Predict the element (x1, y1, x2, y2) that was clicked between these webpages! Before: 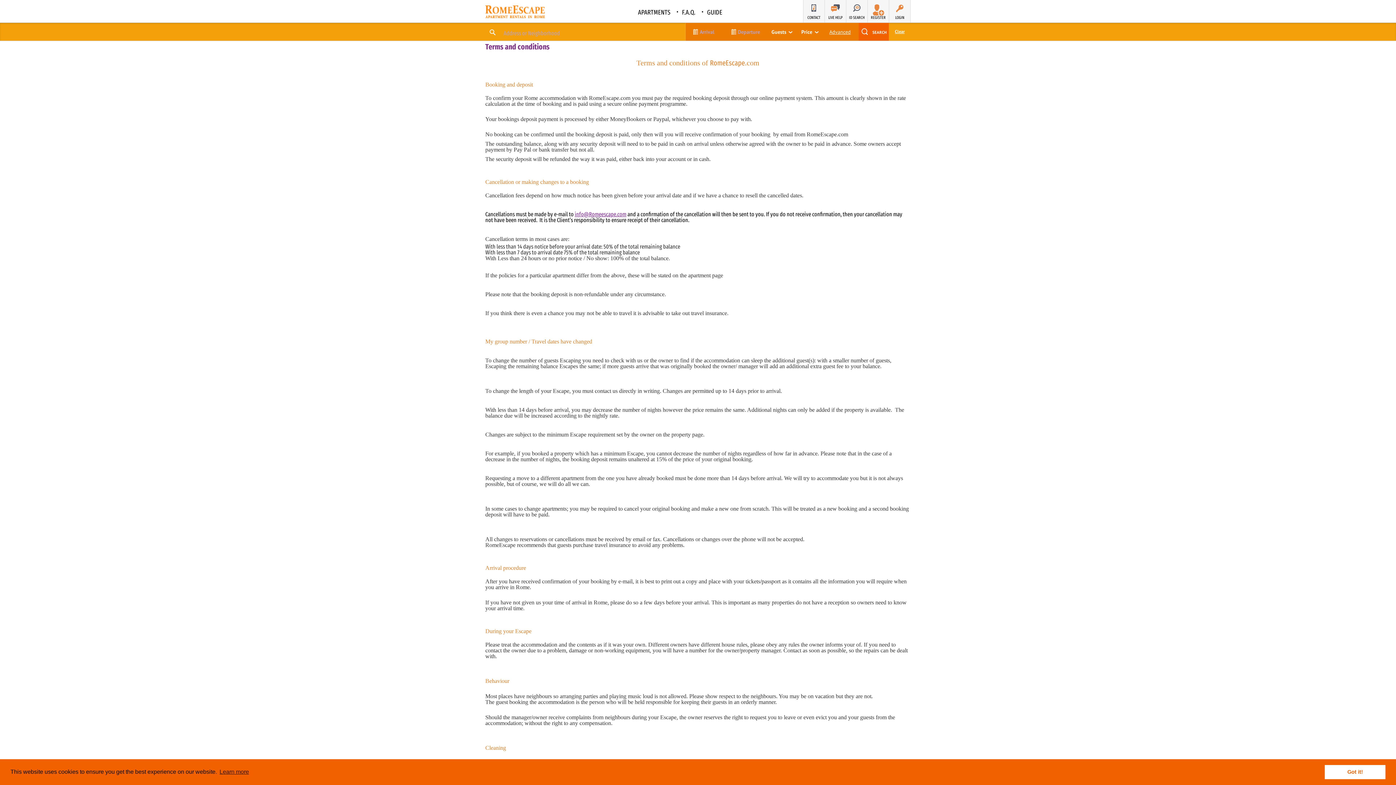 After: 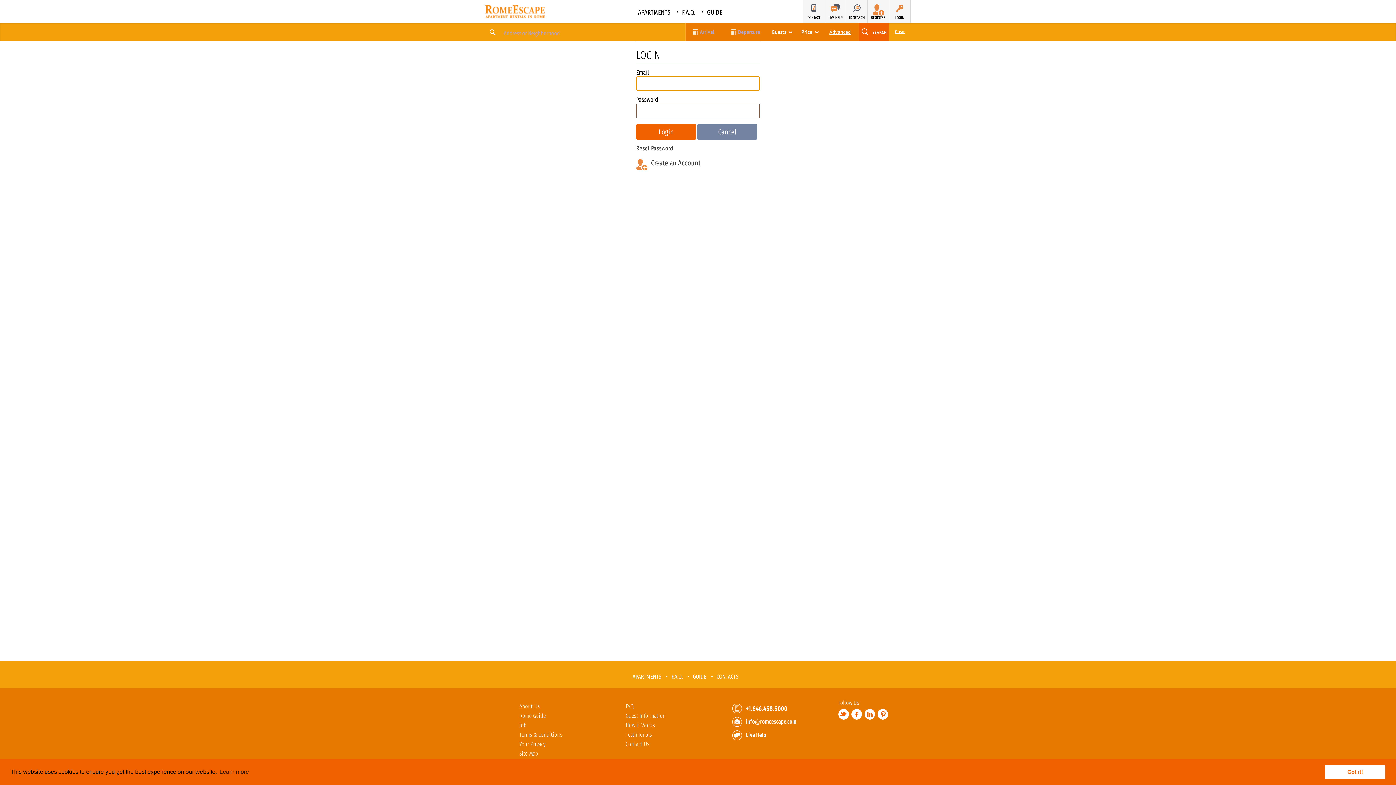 Action: bbox: (889, 0, 910, 22) label: LOGIN